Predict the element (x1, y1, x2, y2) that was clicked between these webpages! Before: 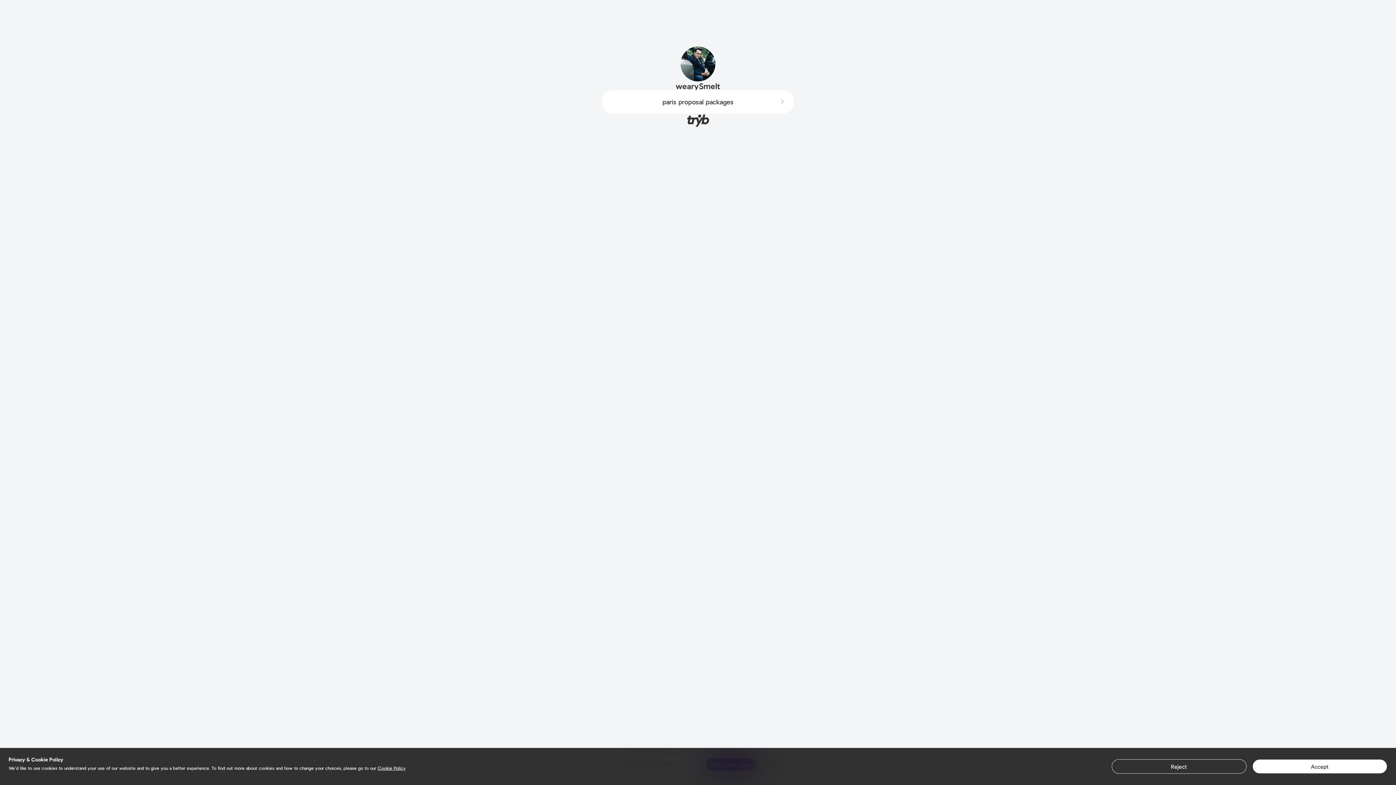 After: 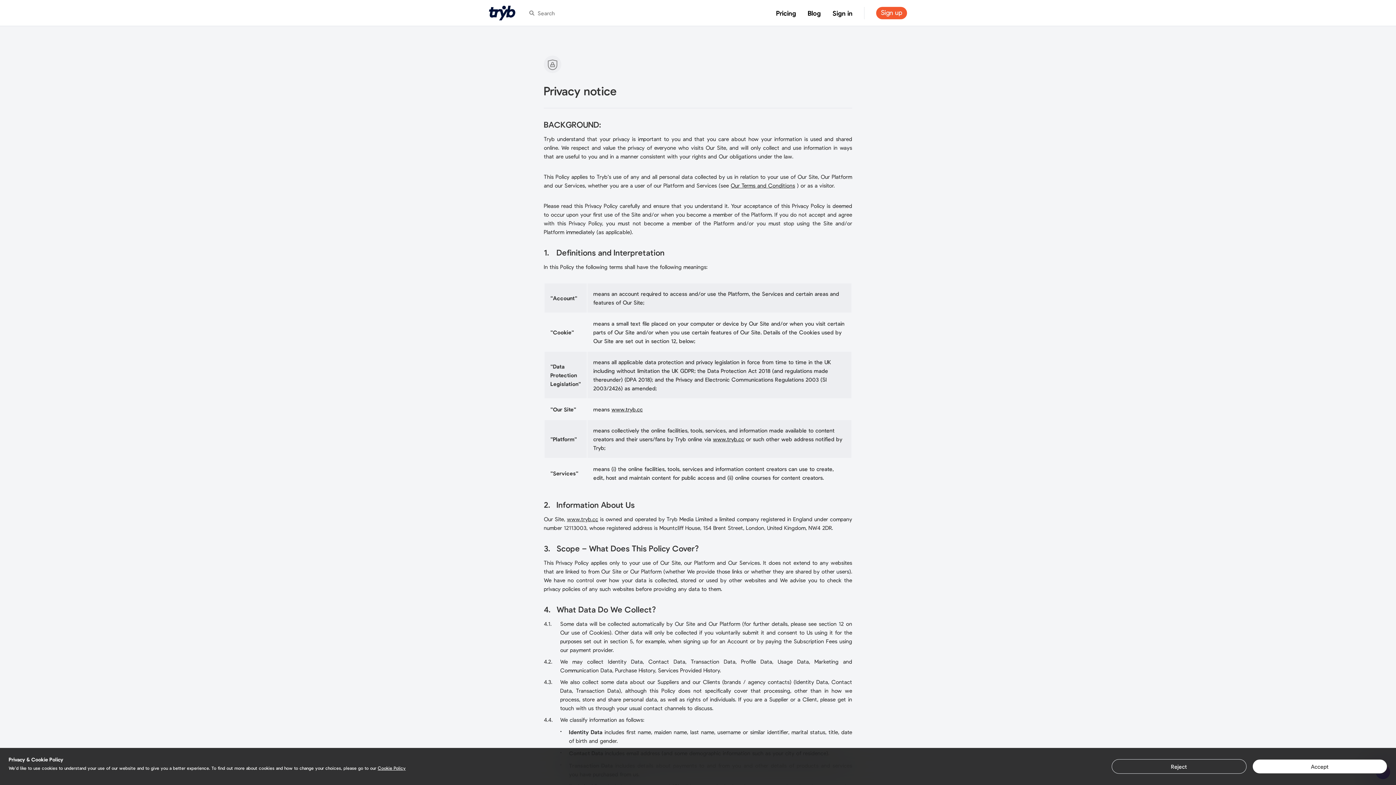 Action: bbox: (377, 765, 405, 770) label: Cookie Policy